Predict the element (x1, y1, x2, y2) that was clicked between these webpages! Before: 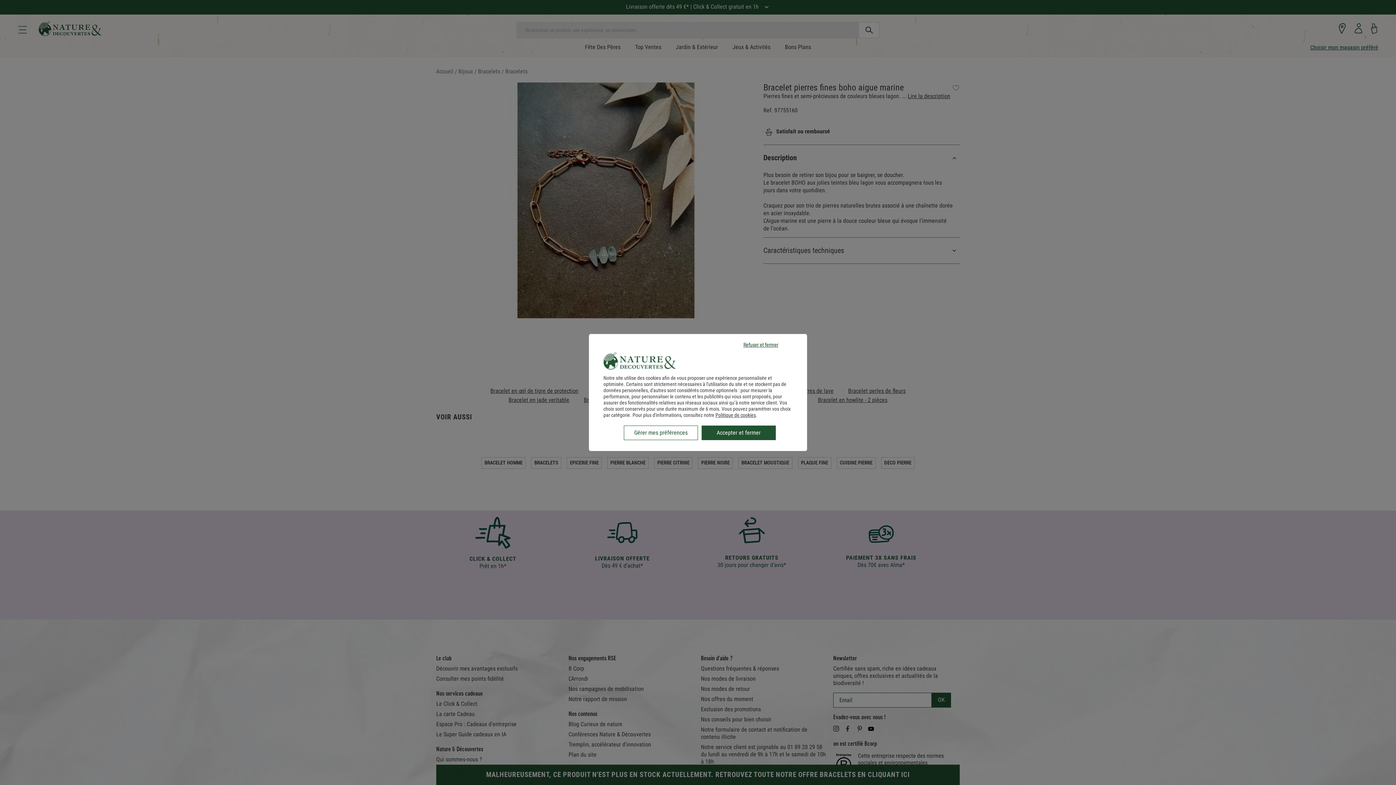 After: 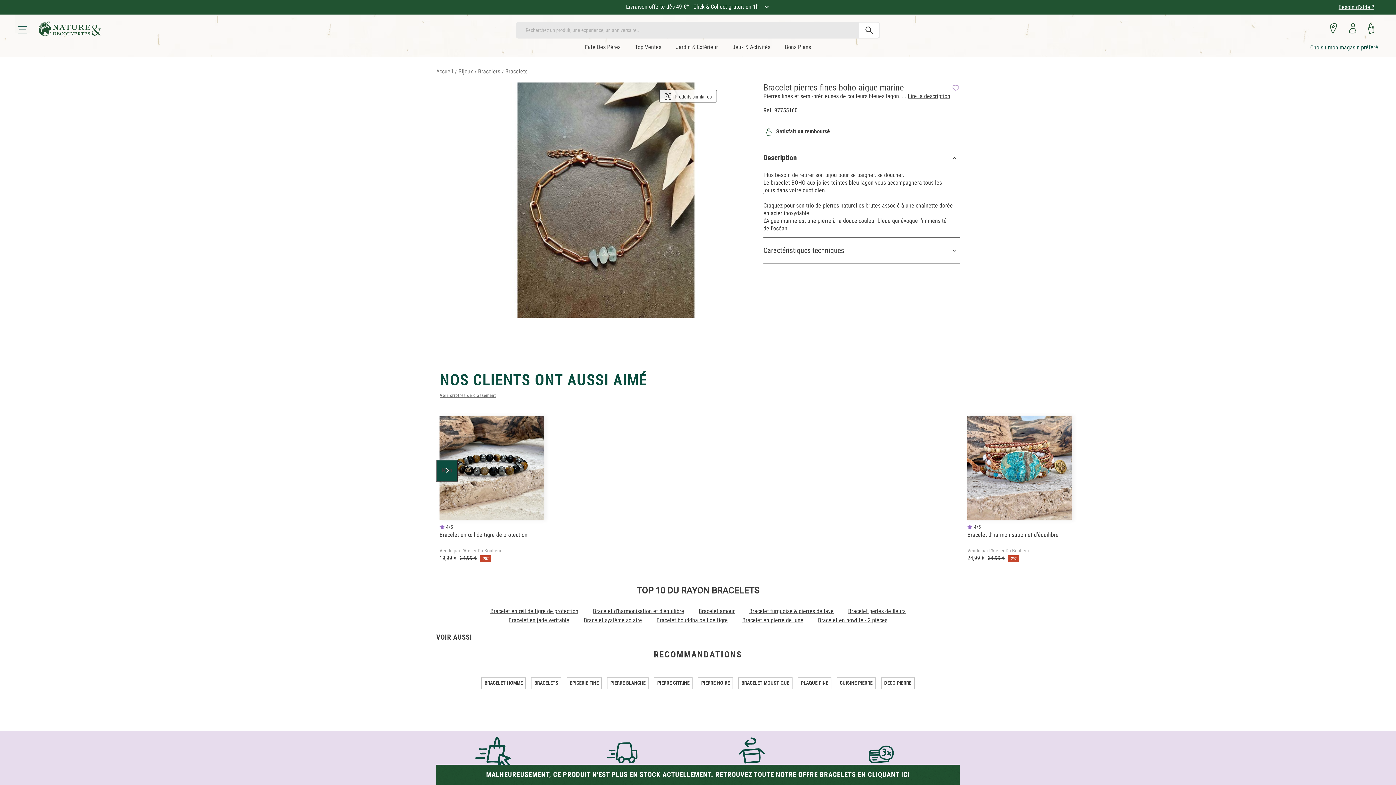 Action: label: Accepter et fermer bbox: (701, 425, 776, 440)